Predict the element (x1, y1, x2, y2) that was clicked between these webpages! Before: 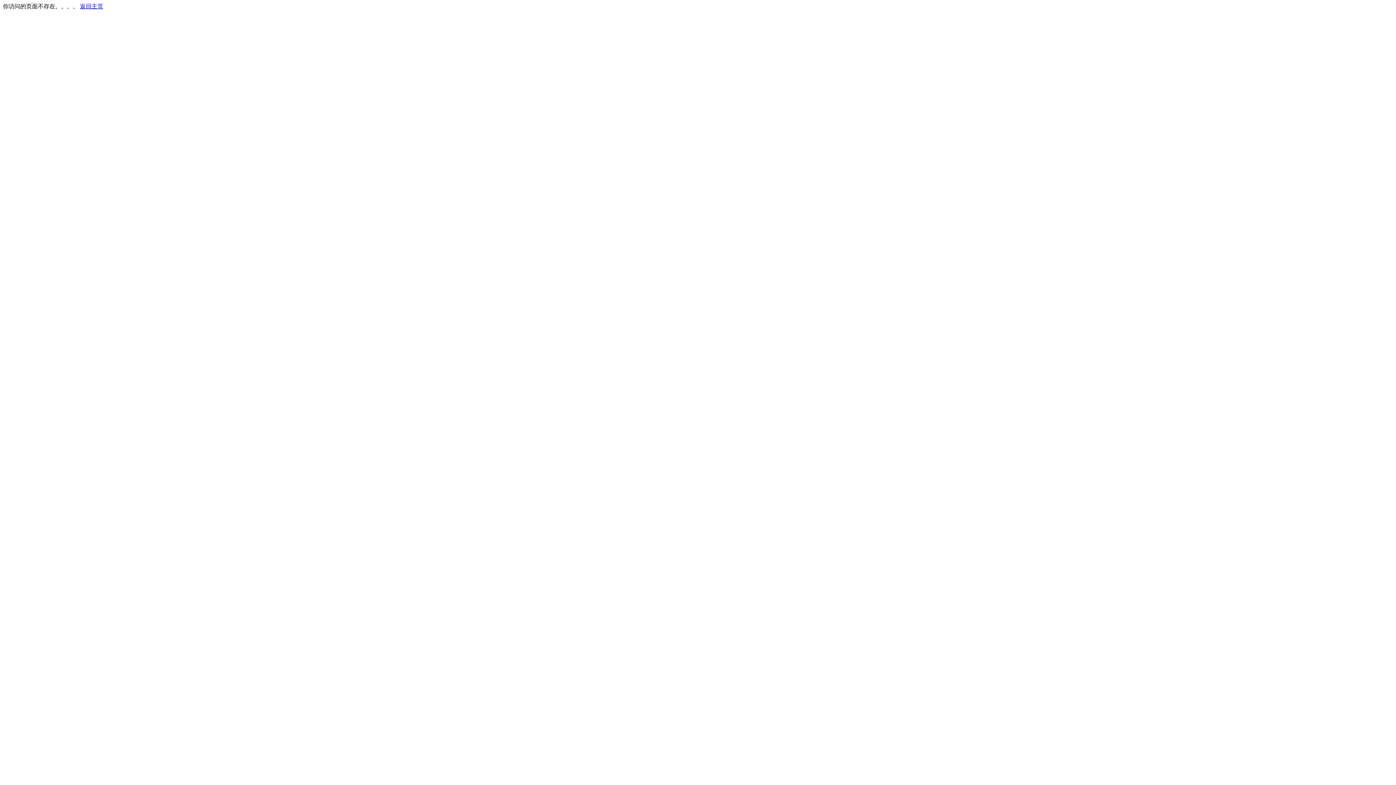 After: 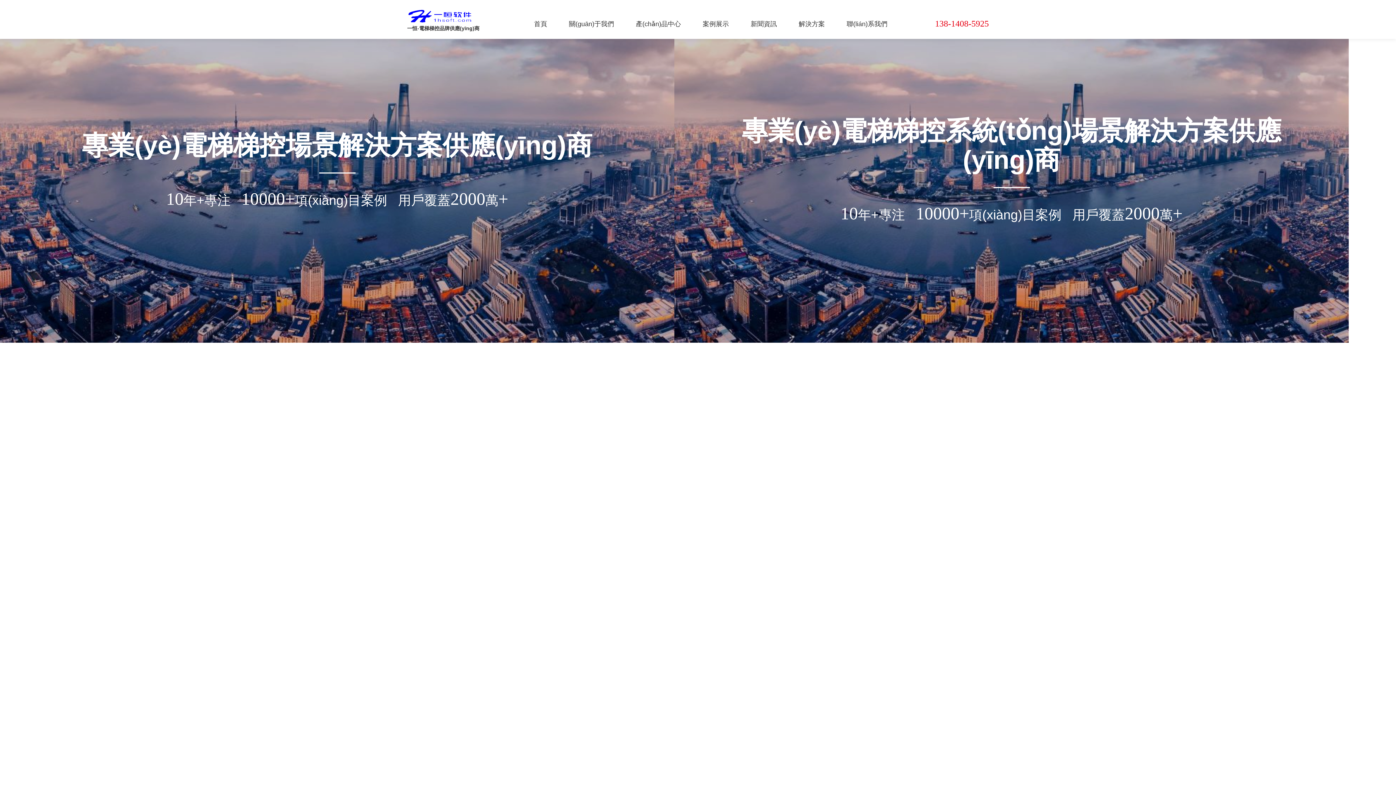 Action: bbox: (80, 3, 103, 9) label: 返回主页